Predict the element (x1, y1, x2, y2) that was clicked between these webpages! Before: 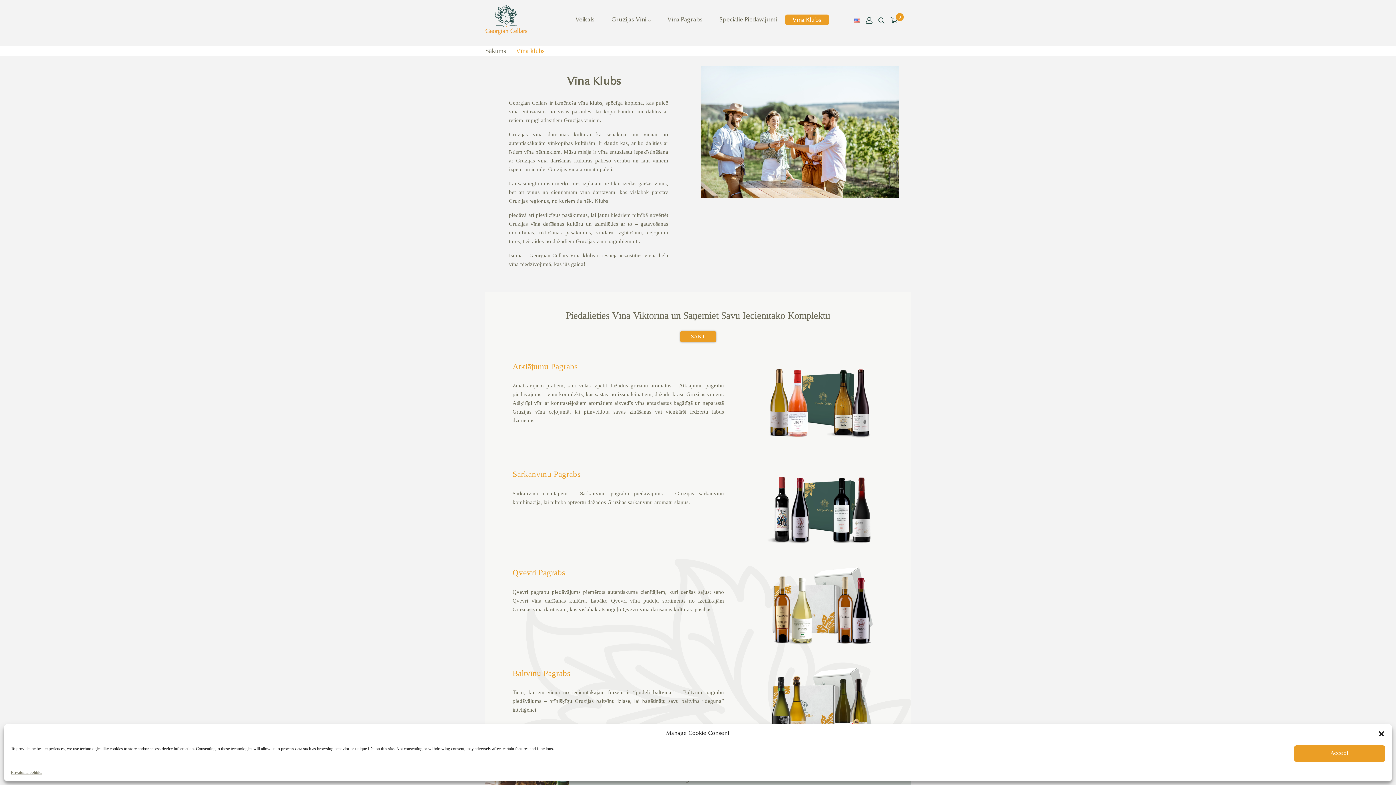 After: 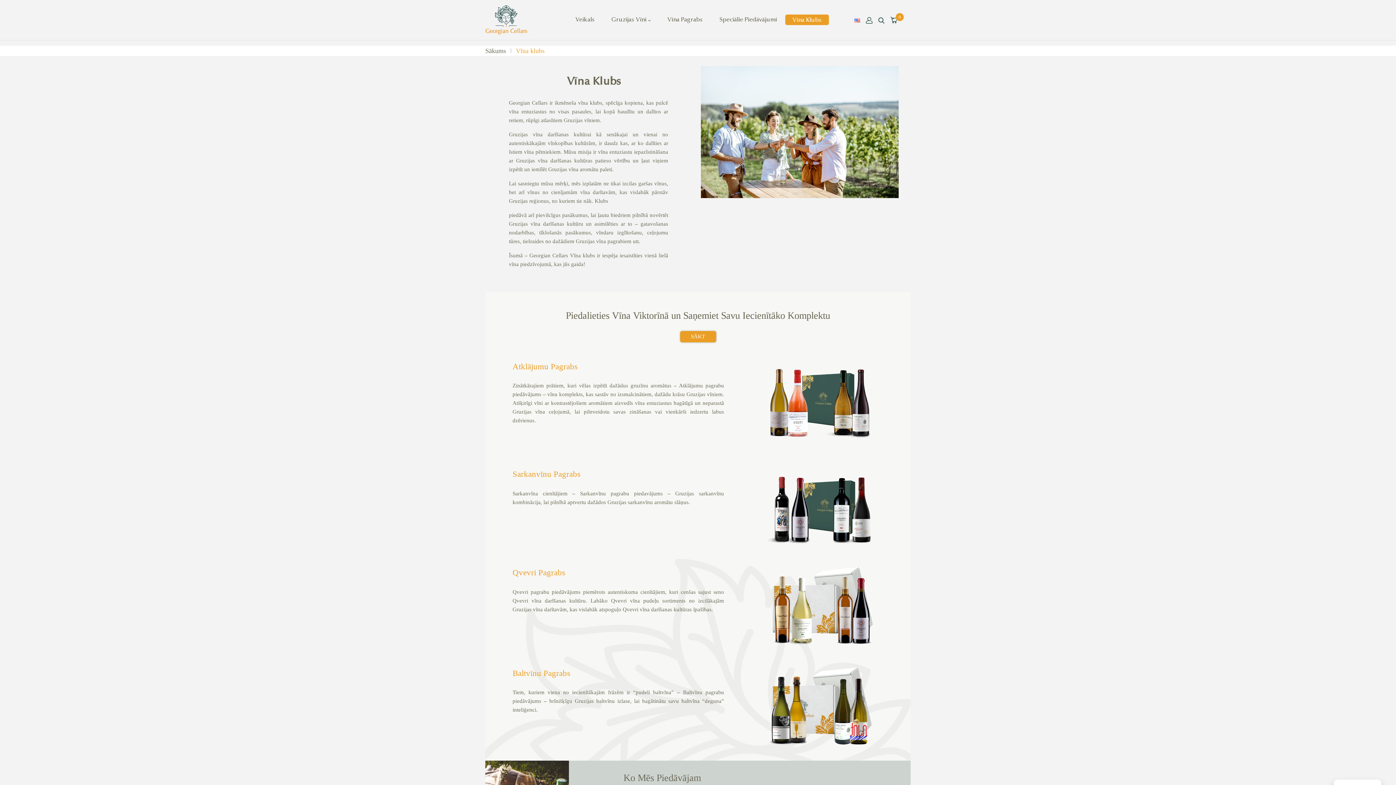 Action: bbox: (1294, 745, 1385, 762) label: Accept